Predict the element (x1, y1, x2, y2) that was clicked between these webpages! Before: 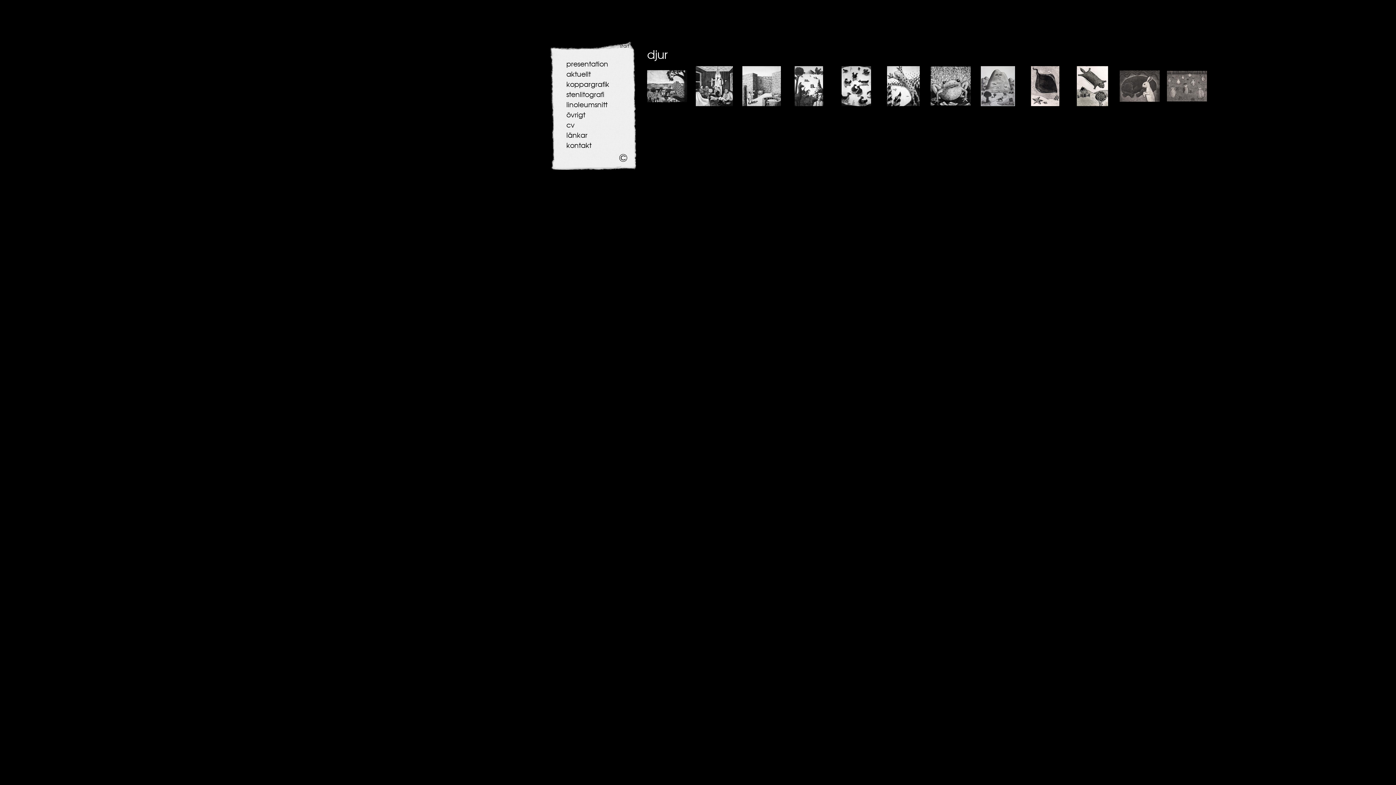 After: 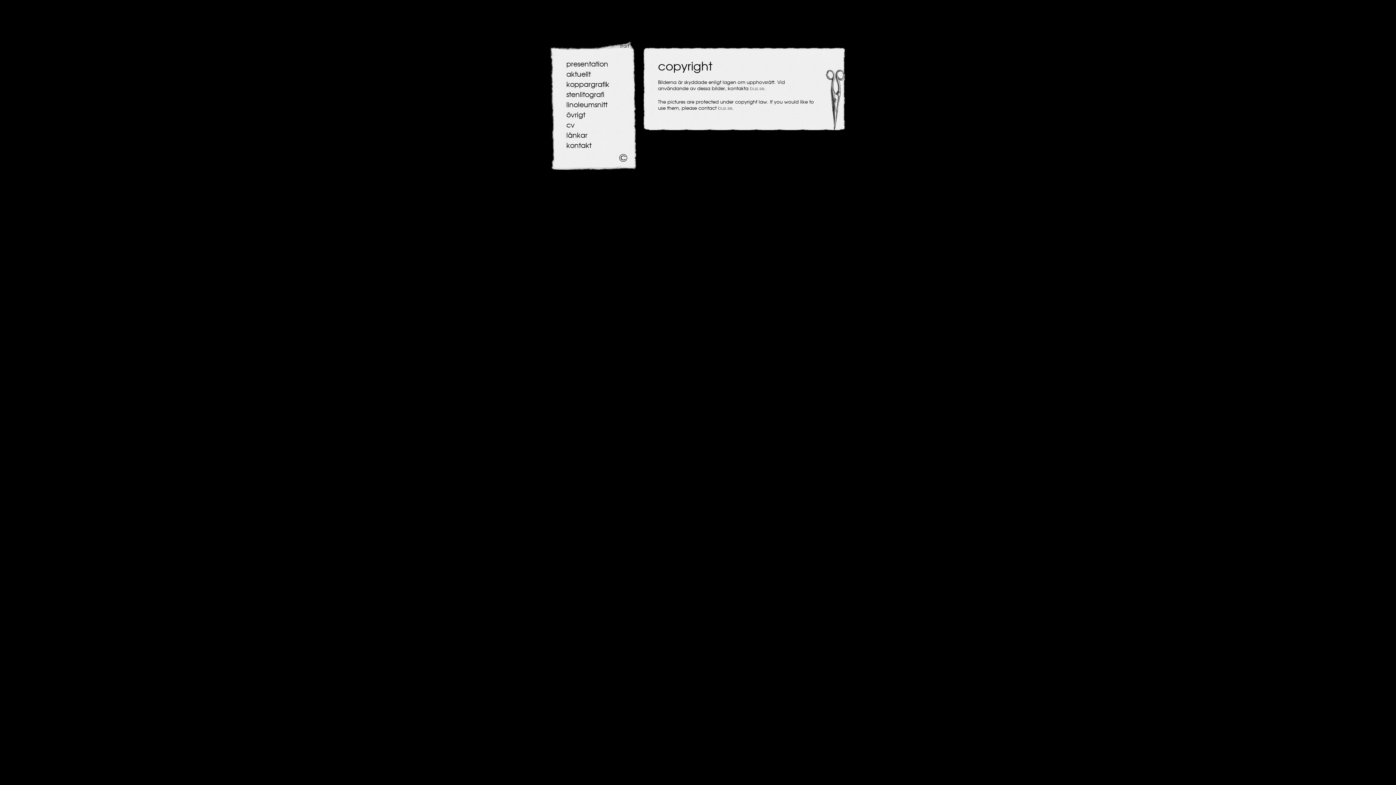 Action: bbox: (619, 150, 627, 164) label: ©